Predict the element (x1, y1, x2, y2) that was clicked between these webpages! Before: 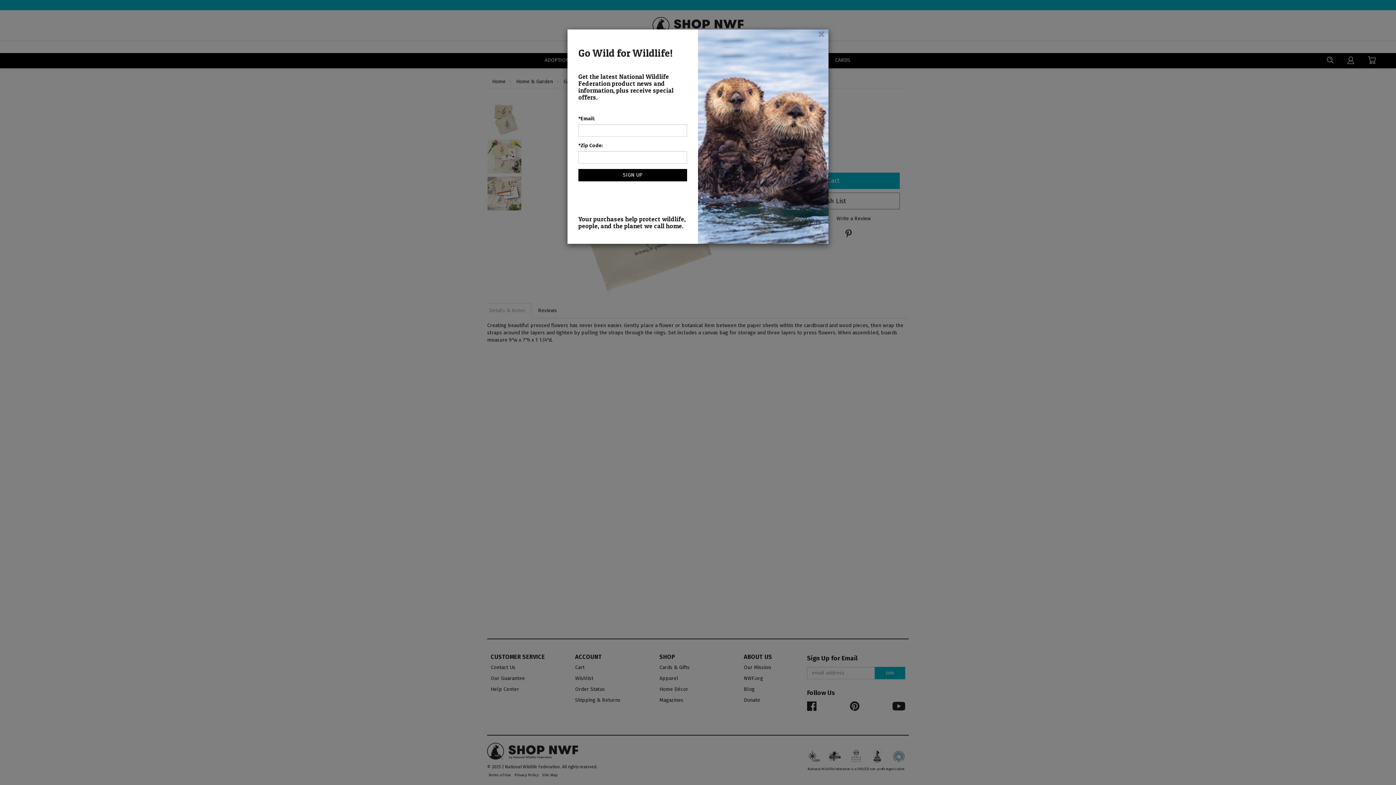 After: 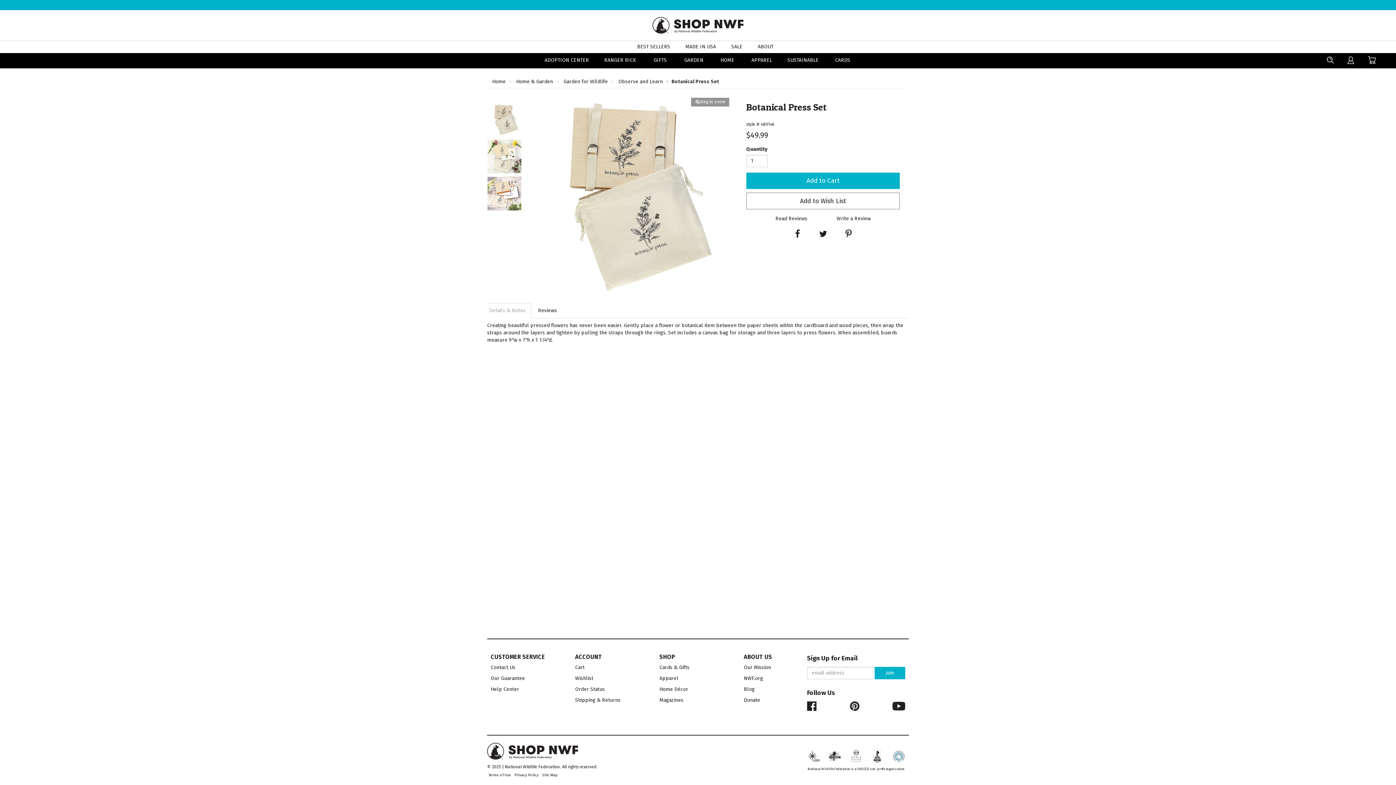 Action: label: Close bbox: (818, 29, 825, 38)